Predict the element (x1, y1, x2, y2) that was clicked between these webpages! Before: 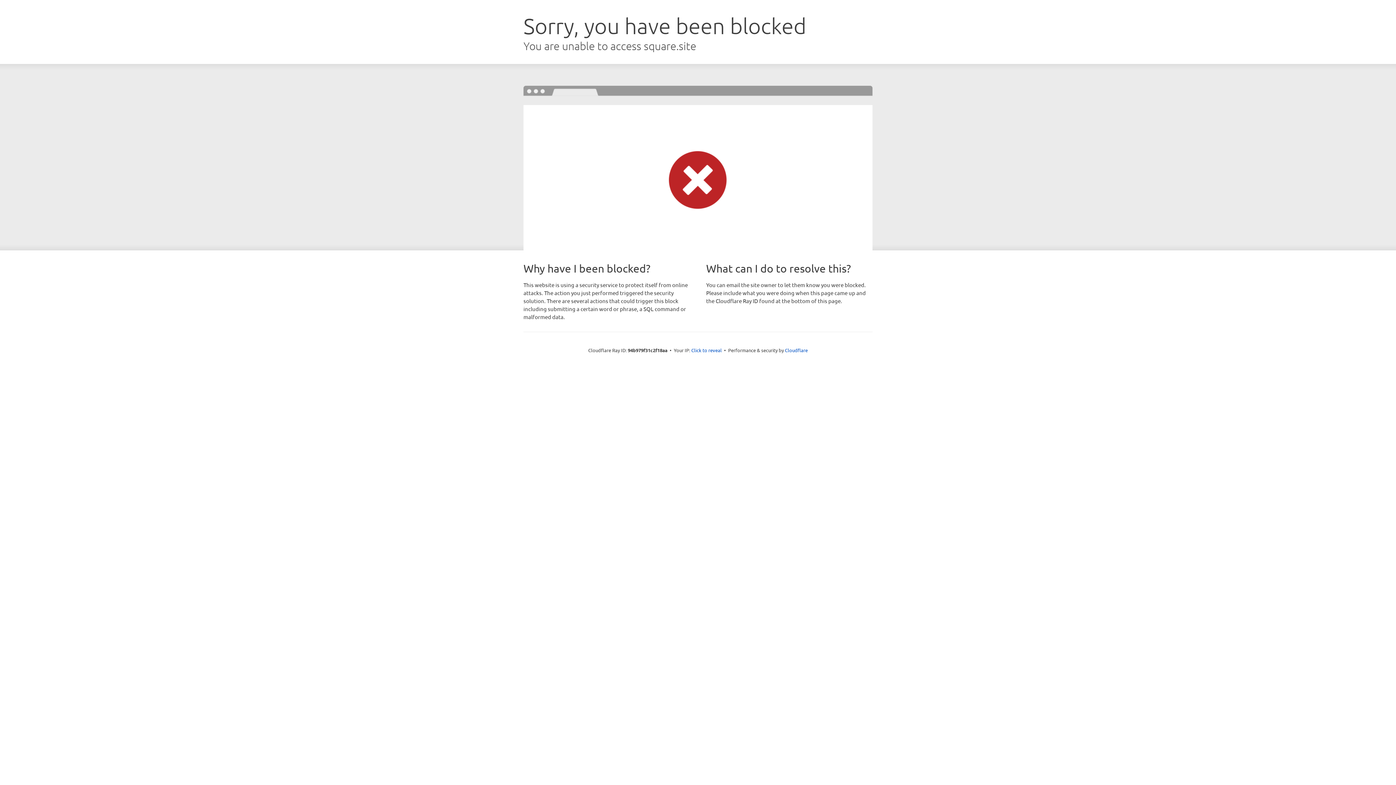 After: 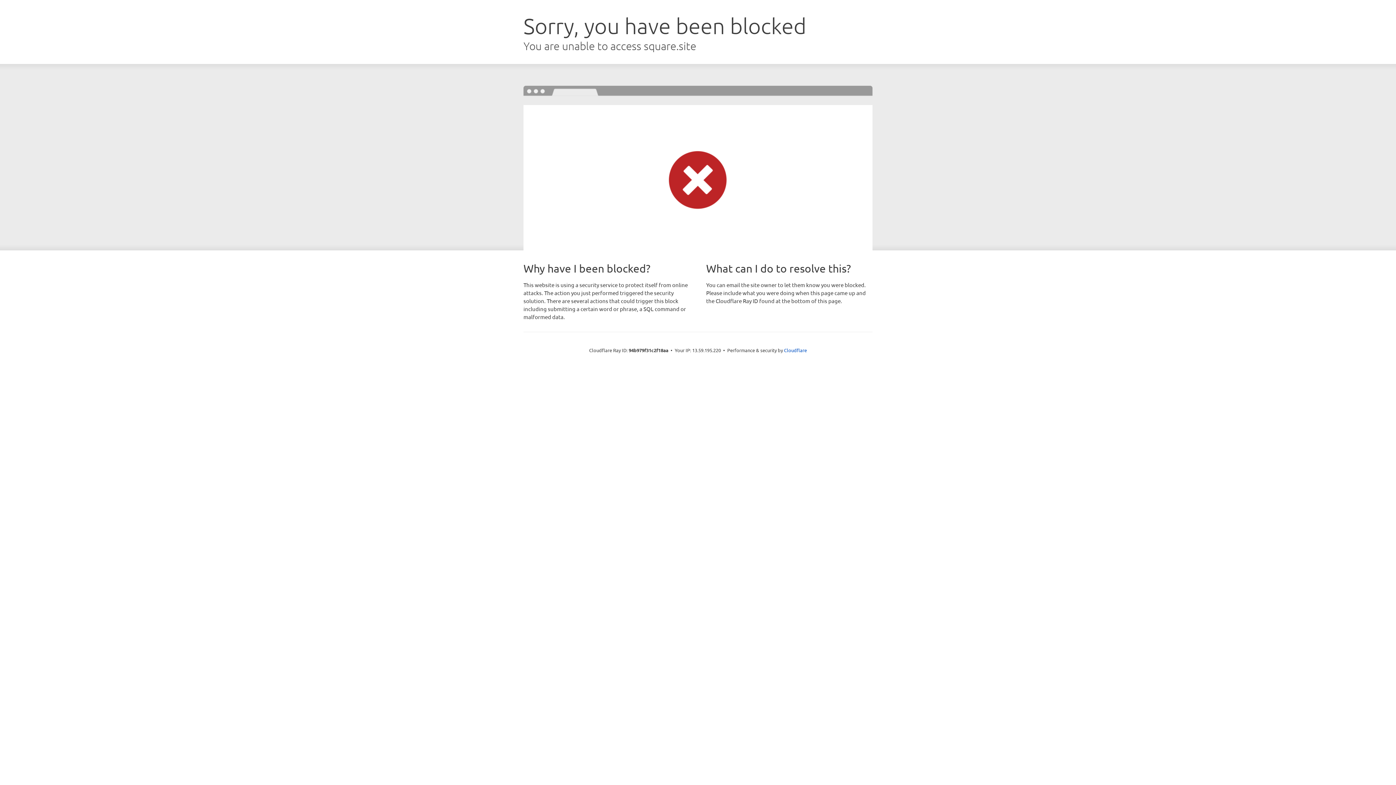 Action: label: Click to reveal bbox: (691, 346, 722, 353)